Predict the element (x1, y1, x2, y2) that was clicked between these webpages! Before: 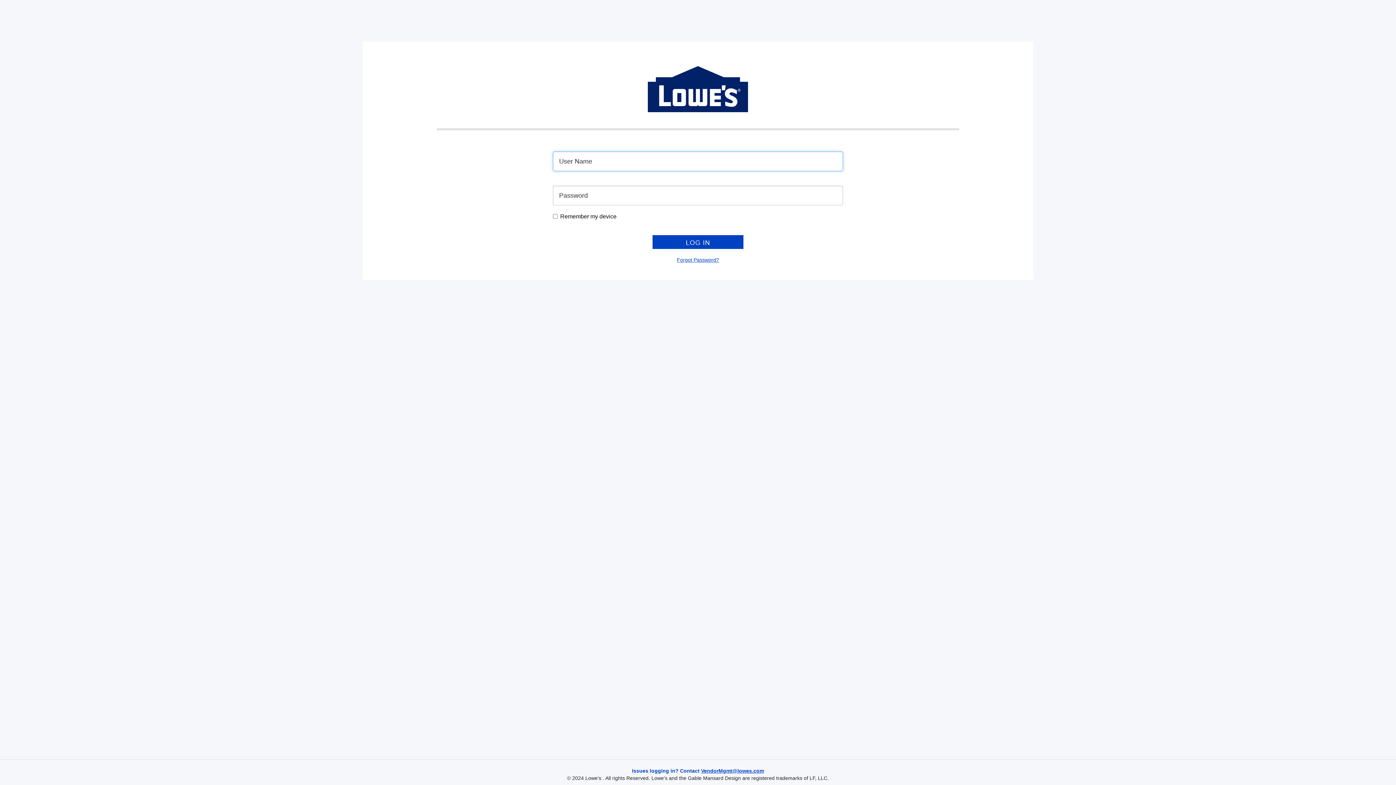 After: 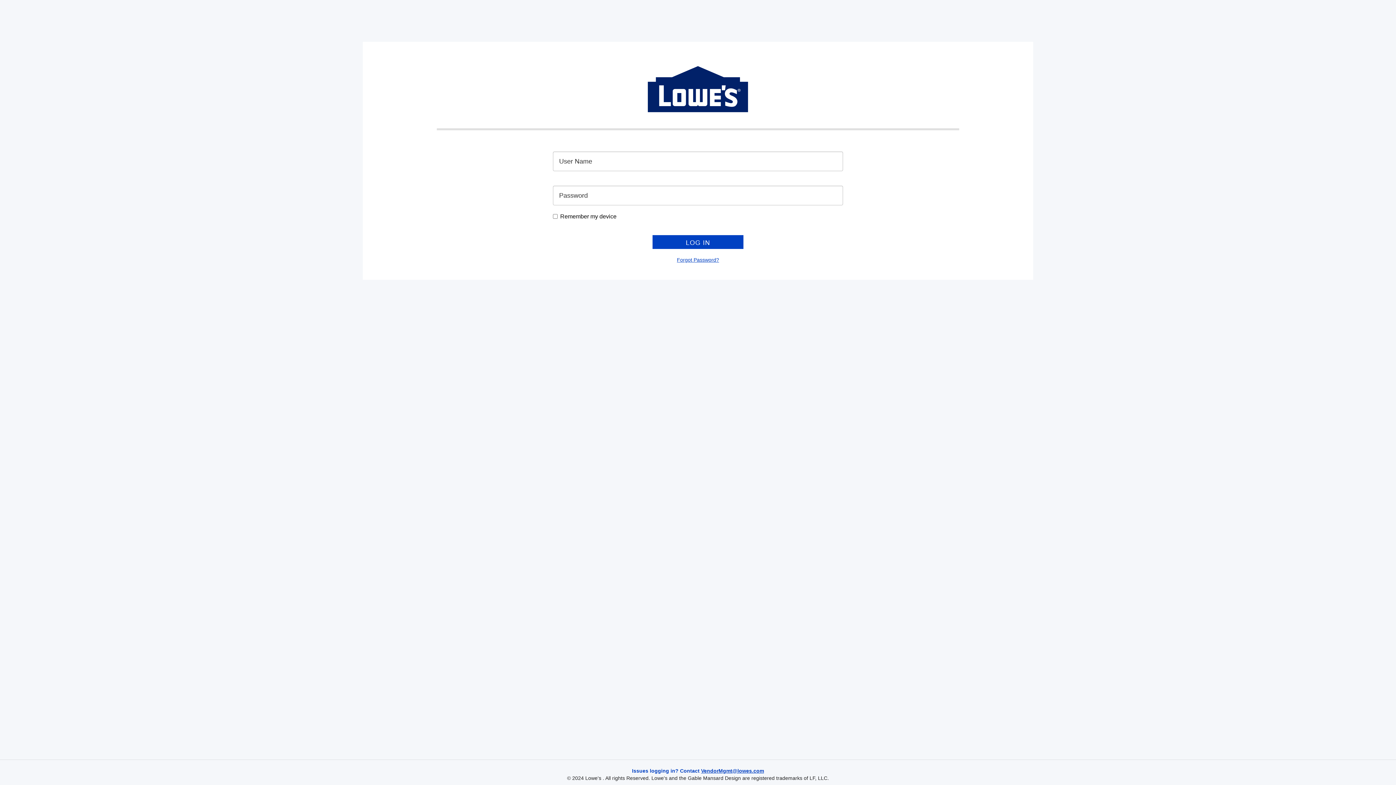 Action: label: VendorMgmt@lowes.com bbox: (701, 768, 764, 774)